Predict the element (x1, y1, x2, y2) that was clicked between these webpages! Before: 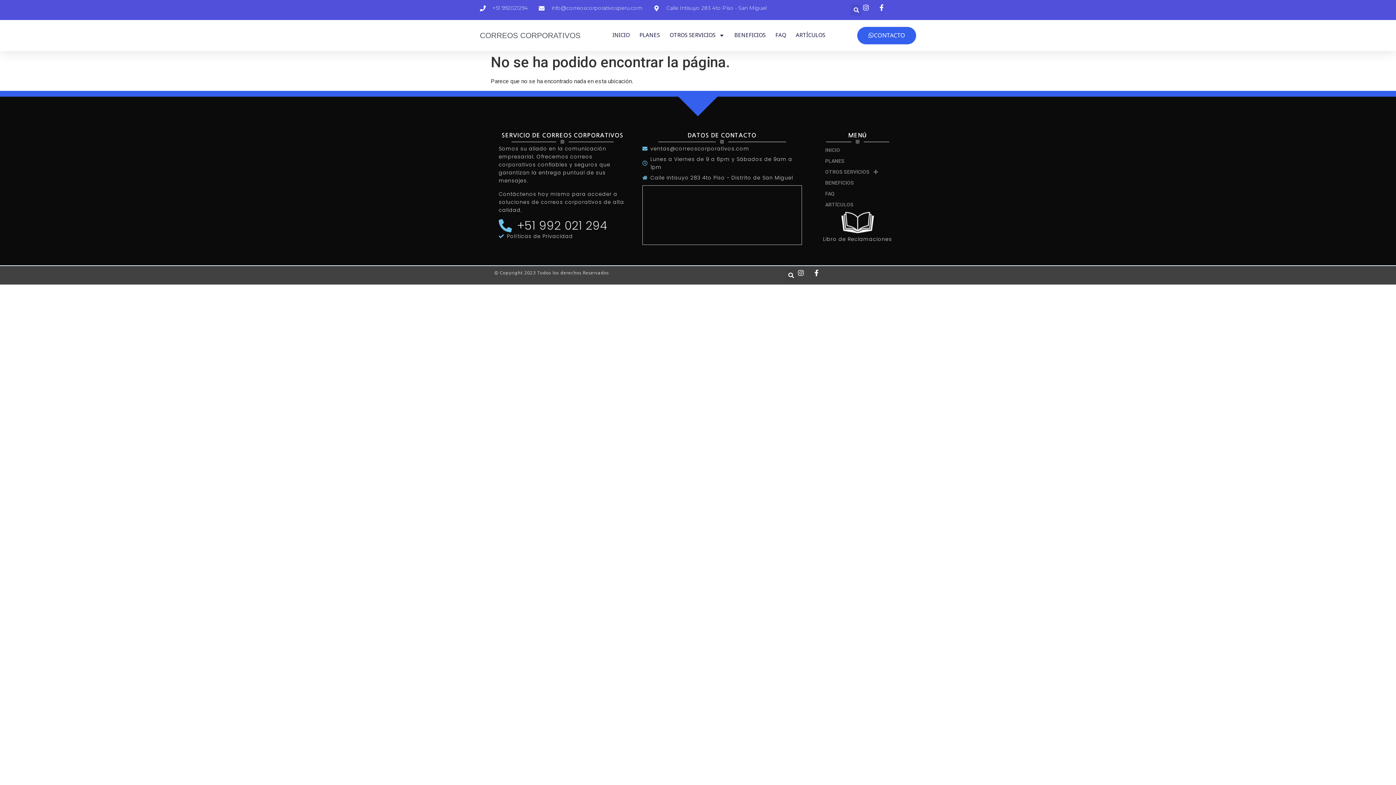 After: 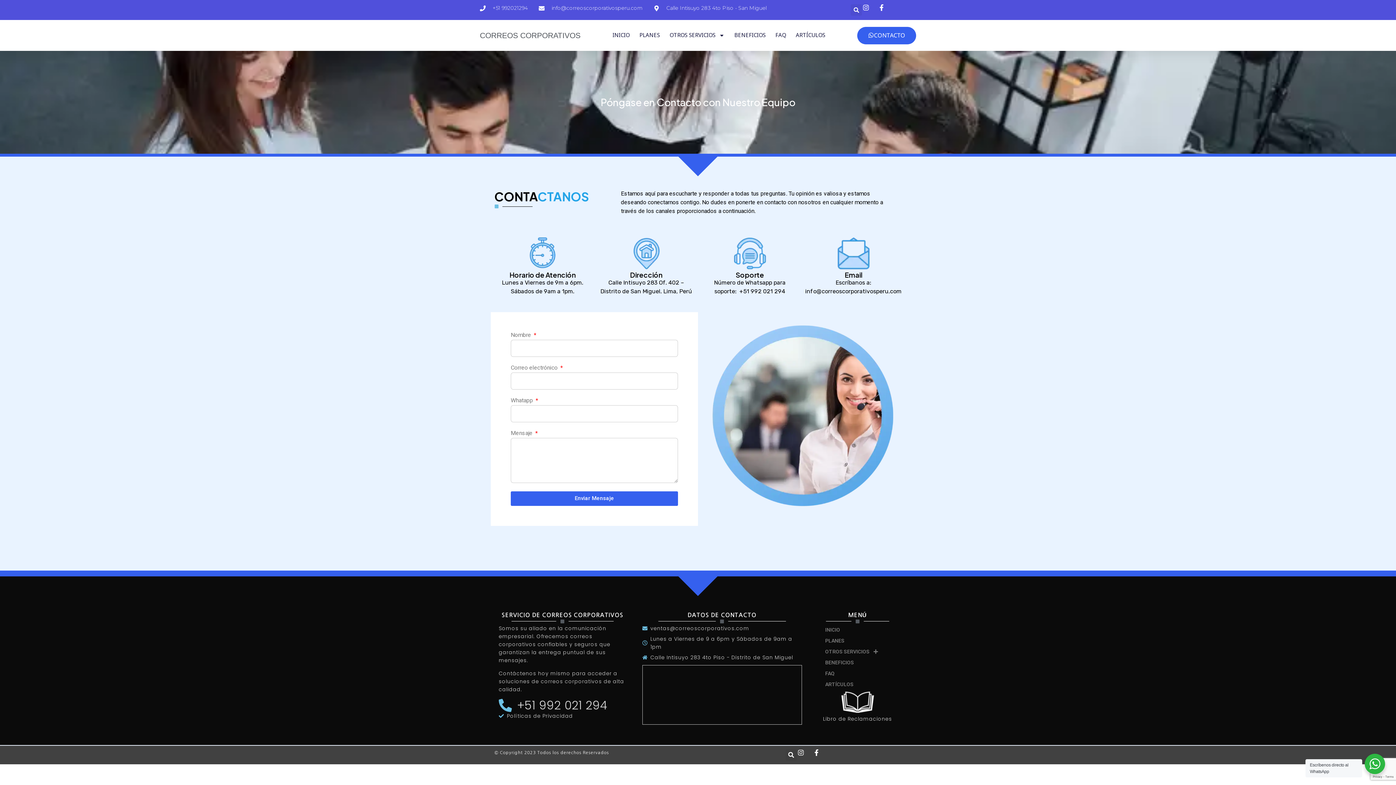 Action: bbox: (857, 26, 916, 44) label: CONTACTO